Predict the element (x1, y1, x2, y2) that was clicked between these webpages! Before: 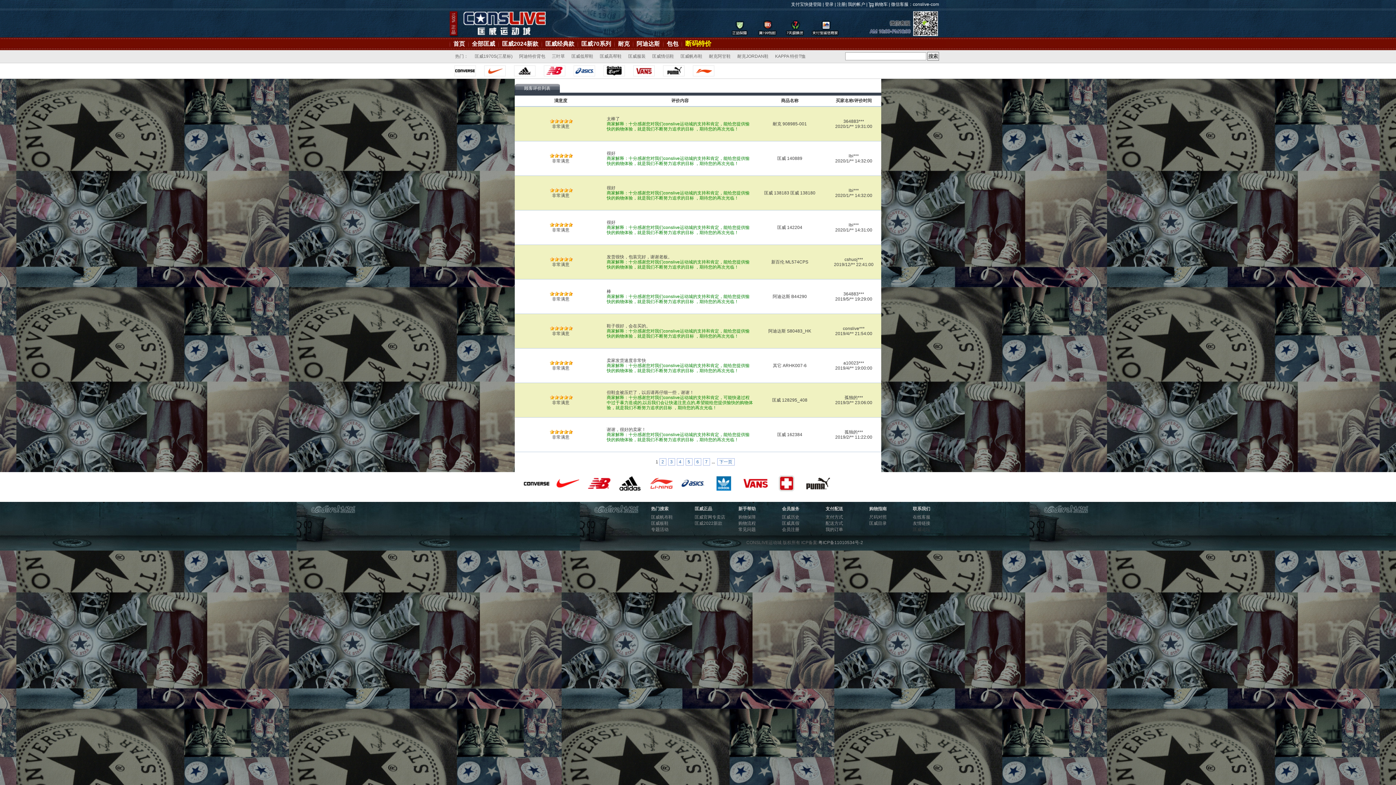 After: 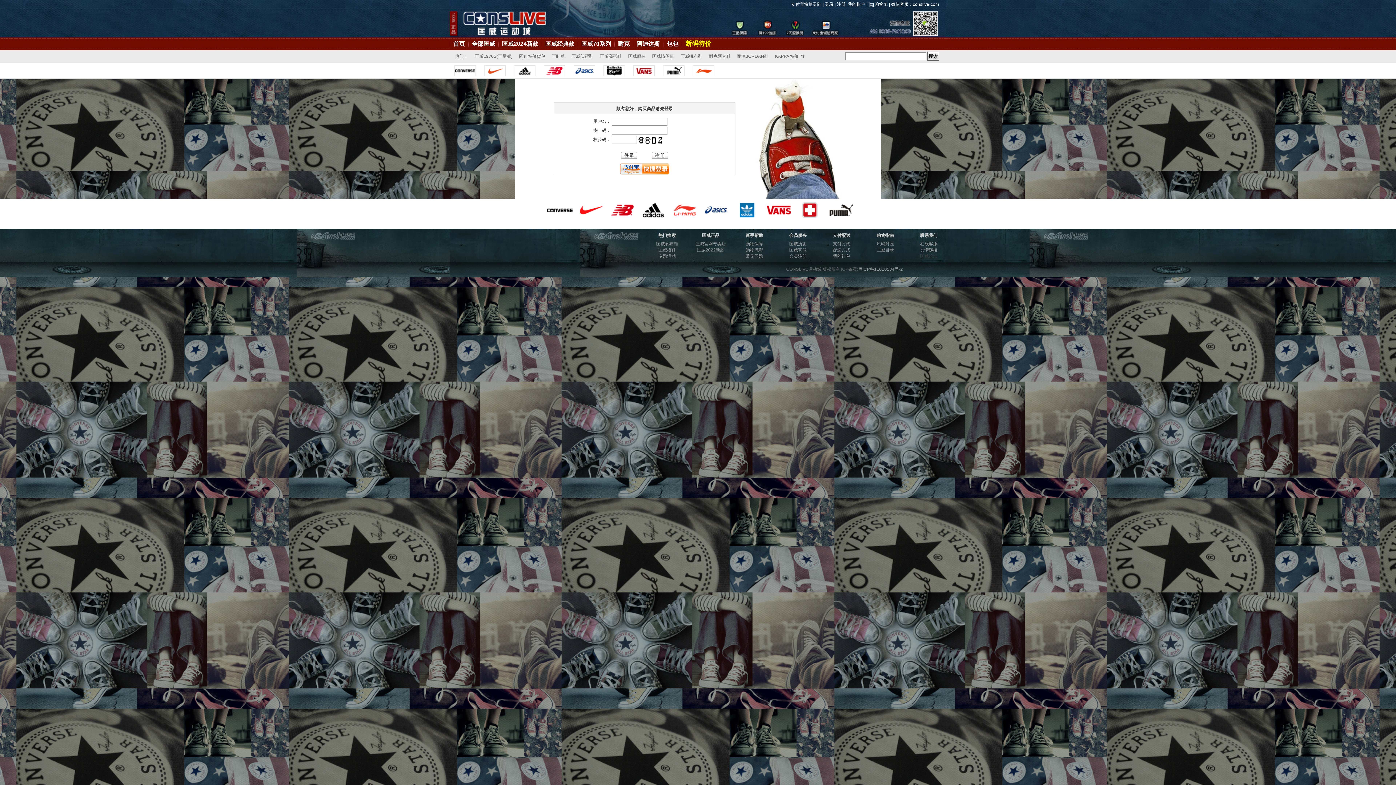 Action: bbox: (848, 1, 865, 6) label: 我的帐户